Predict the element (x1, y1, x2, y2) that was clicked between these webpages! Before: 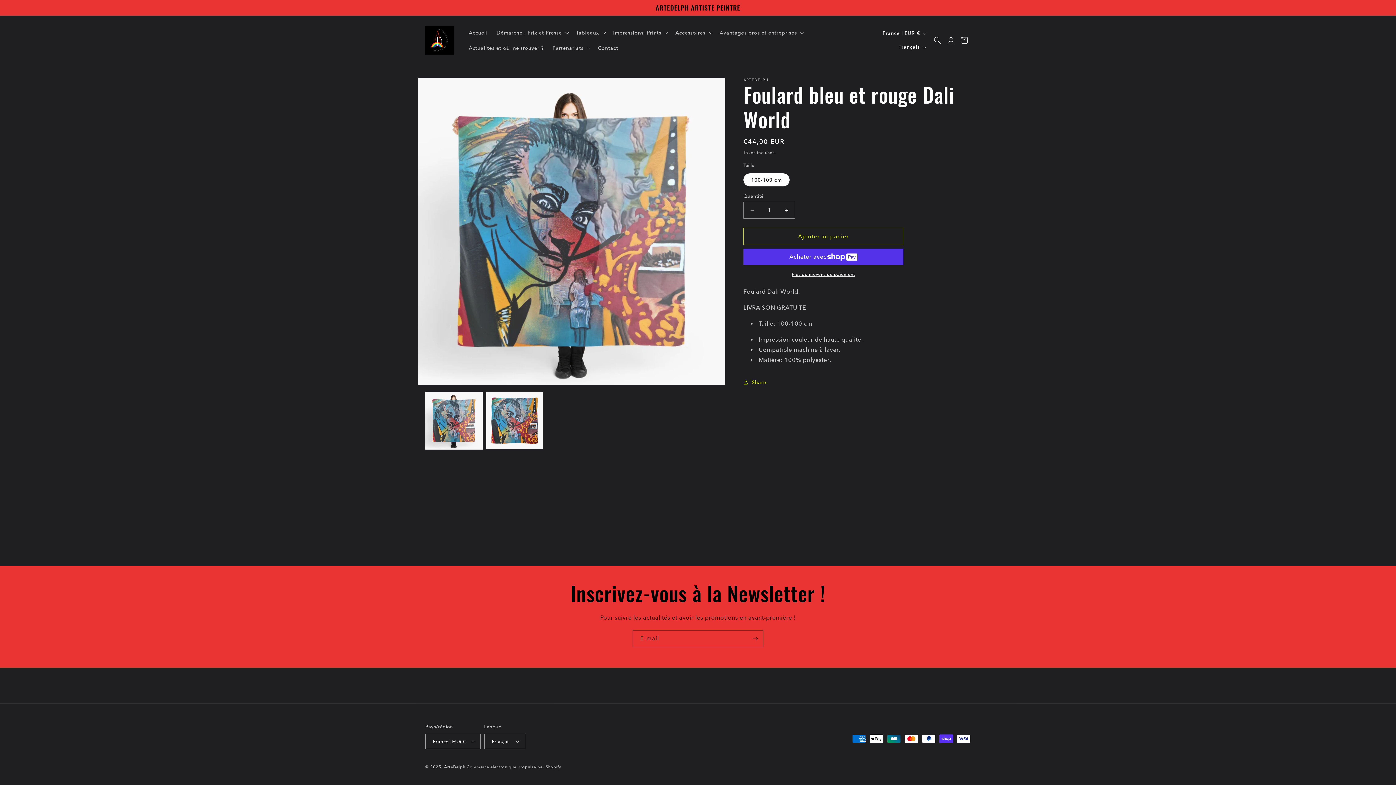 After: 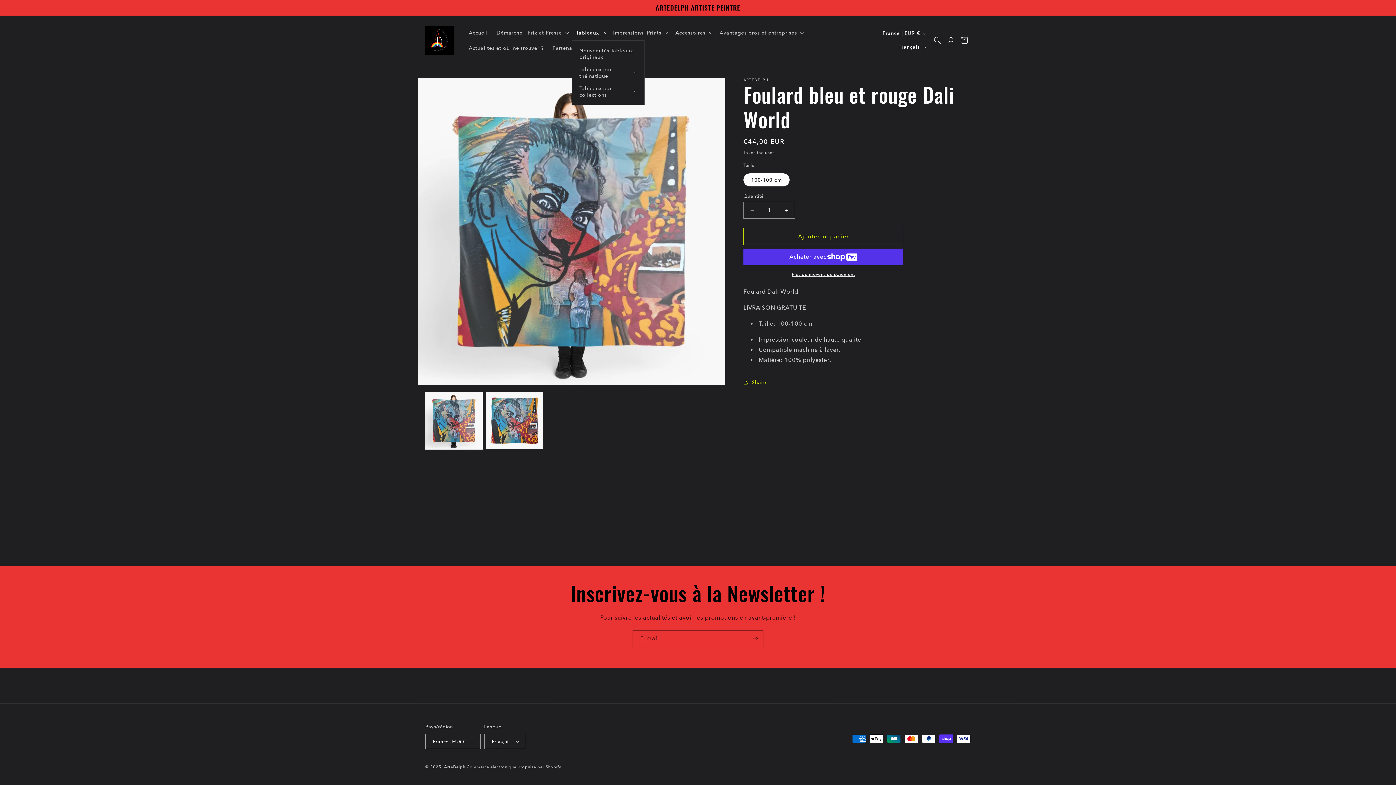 Action: label: Tableaux bbox: (571, 24, 608, 40)